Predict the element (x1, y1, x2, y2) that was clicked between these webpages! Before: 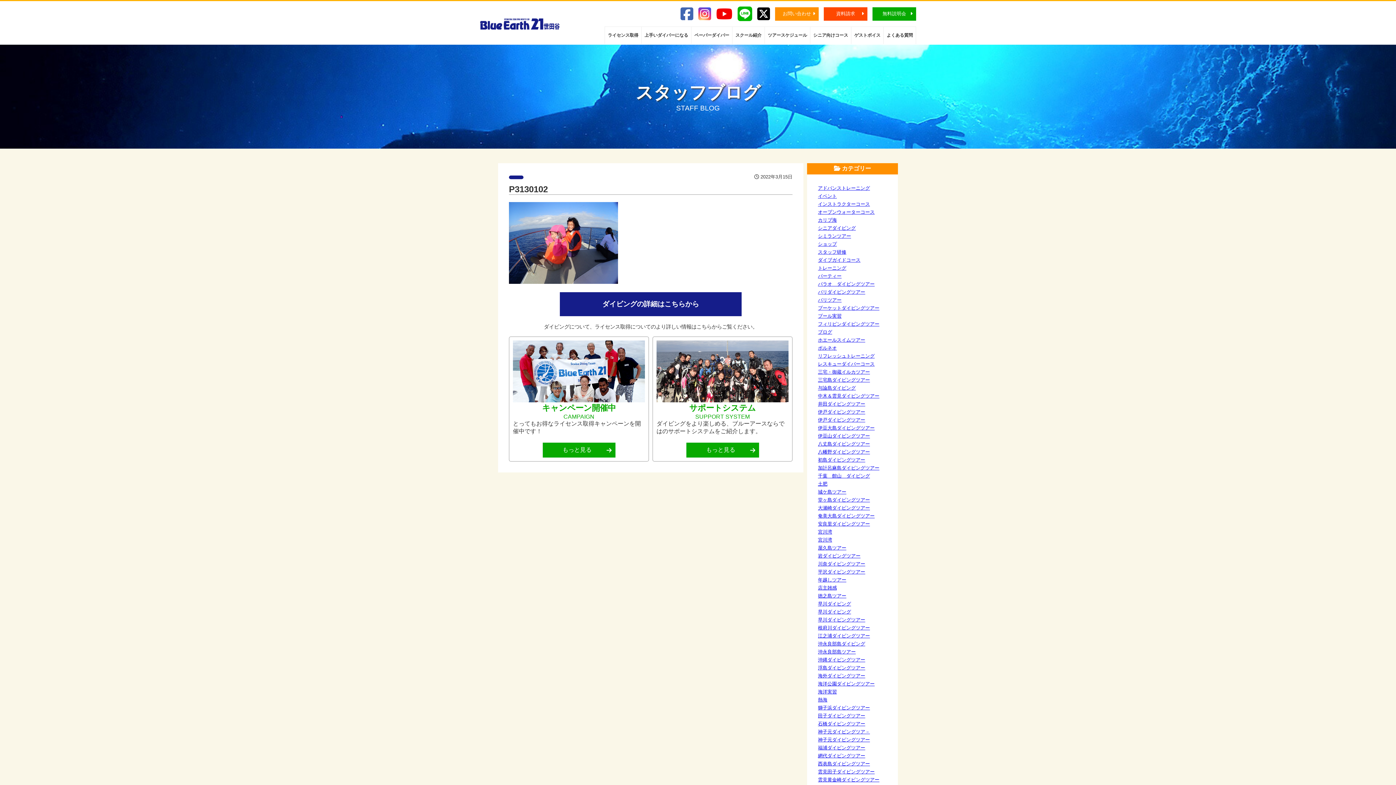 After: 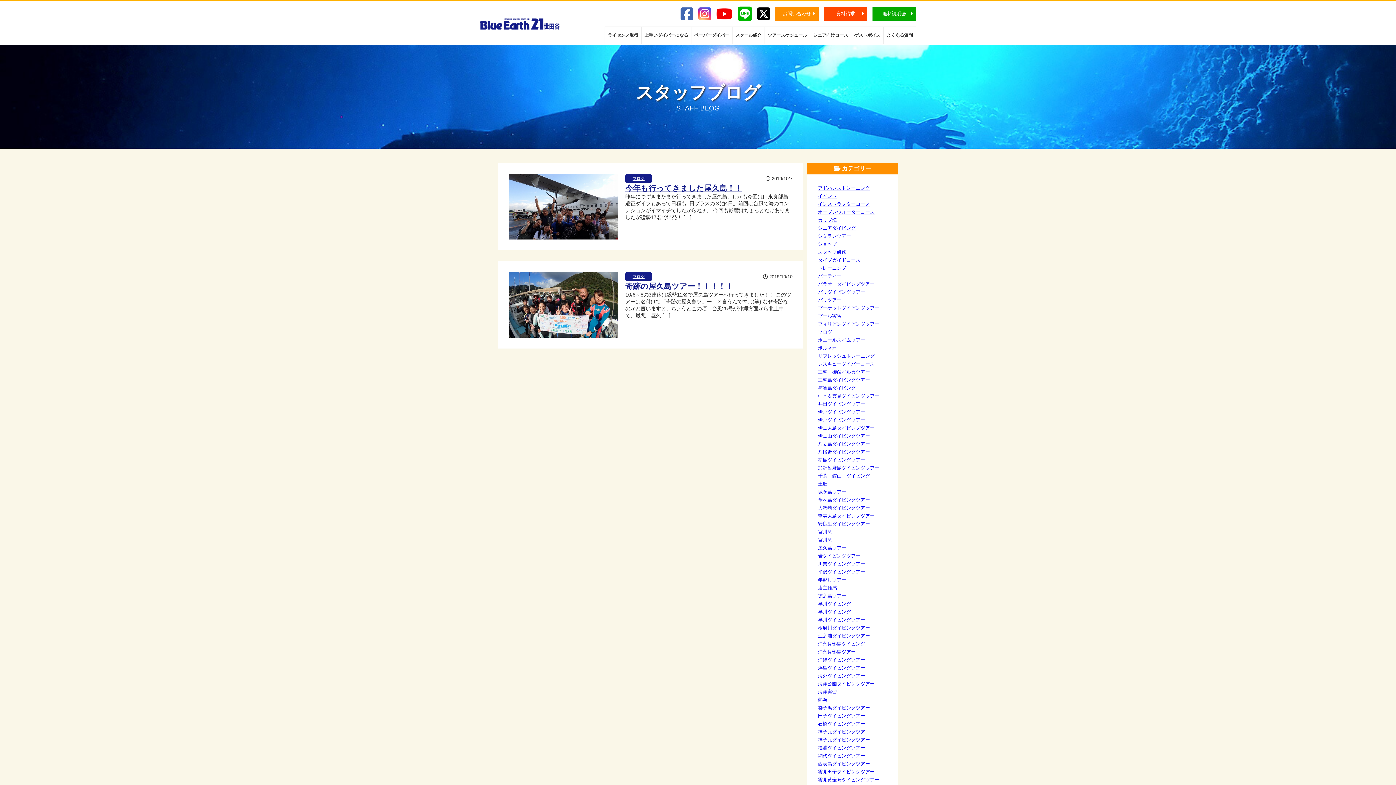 Action: bbox: (818, 545, 846, 550) label: 屋久島ツアー